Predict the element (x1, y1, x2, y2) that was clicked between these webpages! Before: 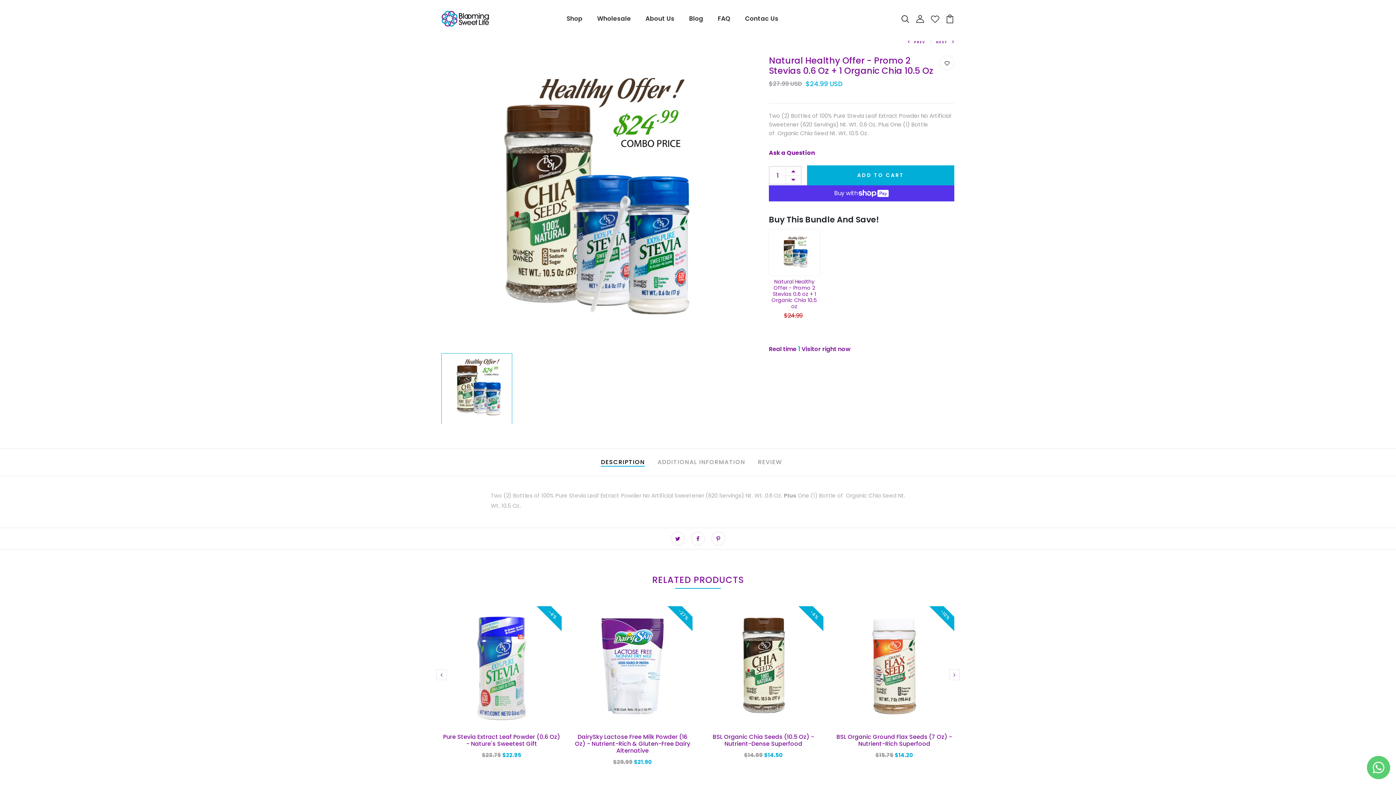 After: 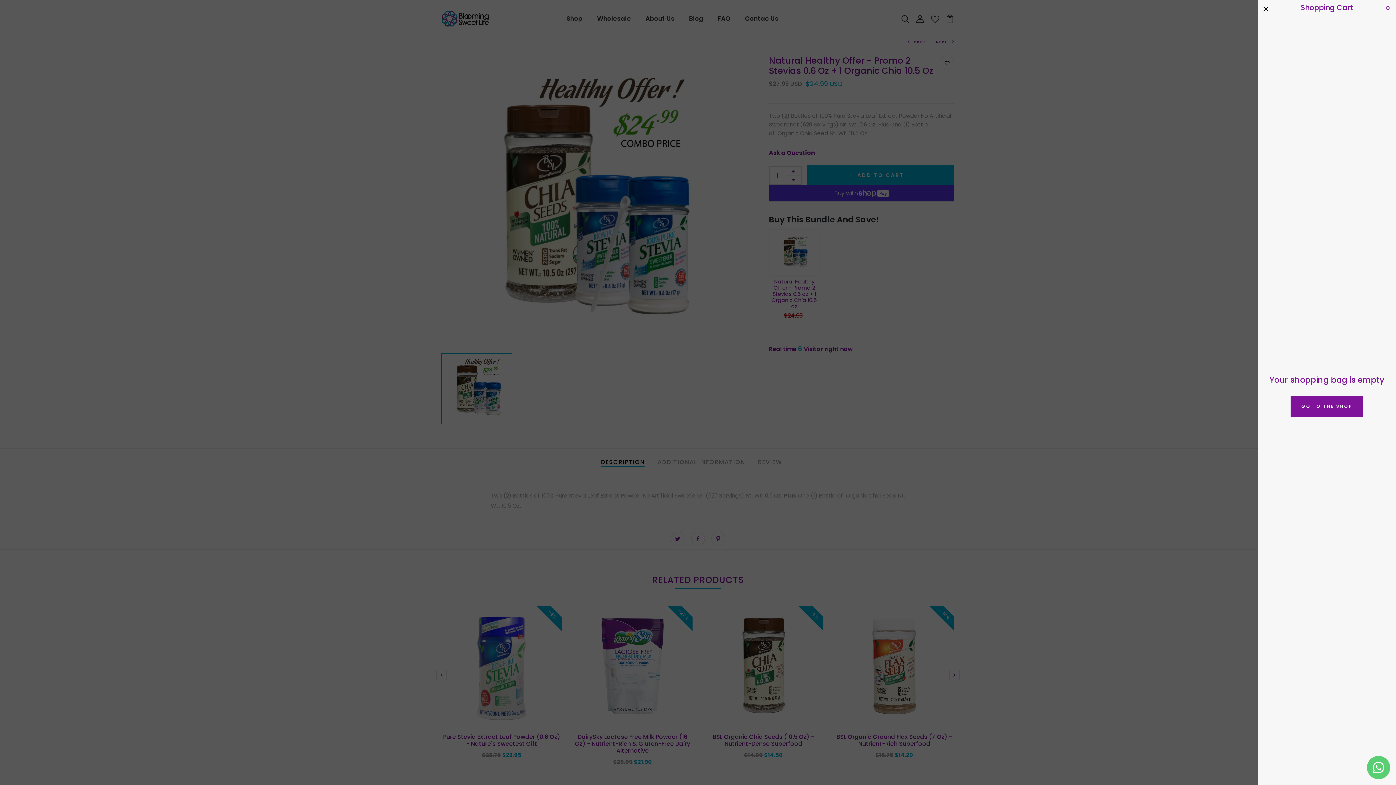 Action: bbox: (945, 14, 954, 22)